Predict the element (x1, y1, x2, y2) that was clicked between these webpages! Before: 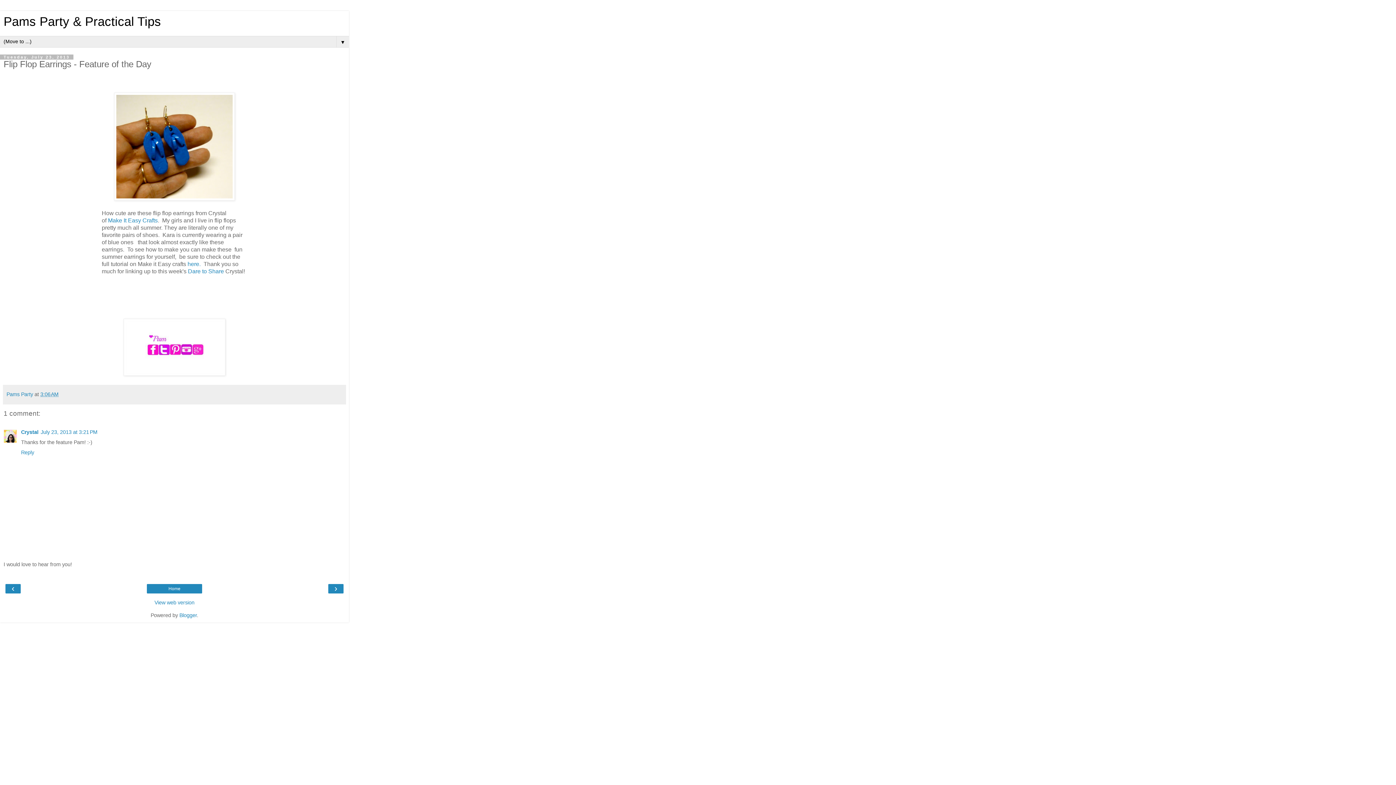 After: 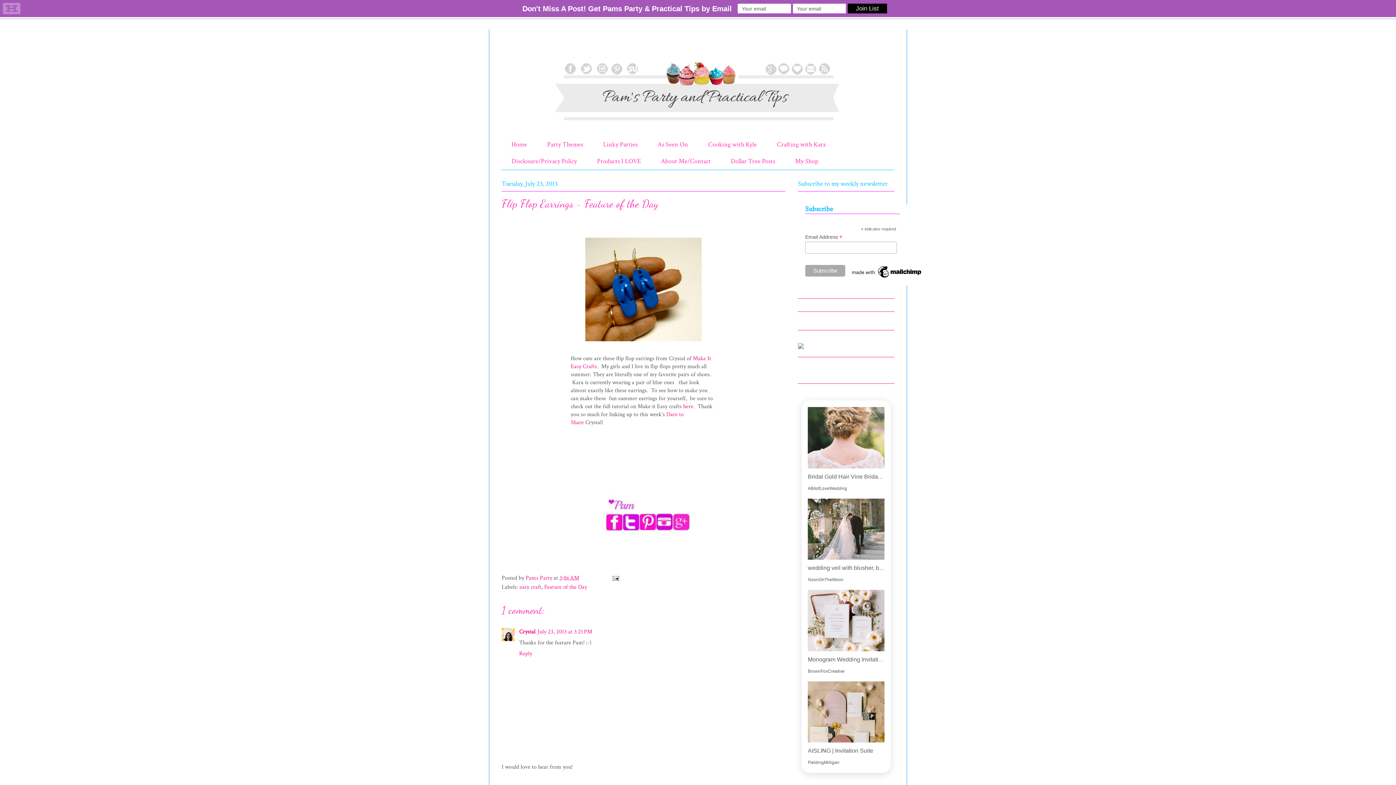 Action: label: View web version bbox: (3, 599, 345, 606)